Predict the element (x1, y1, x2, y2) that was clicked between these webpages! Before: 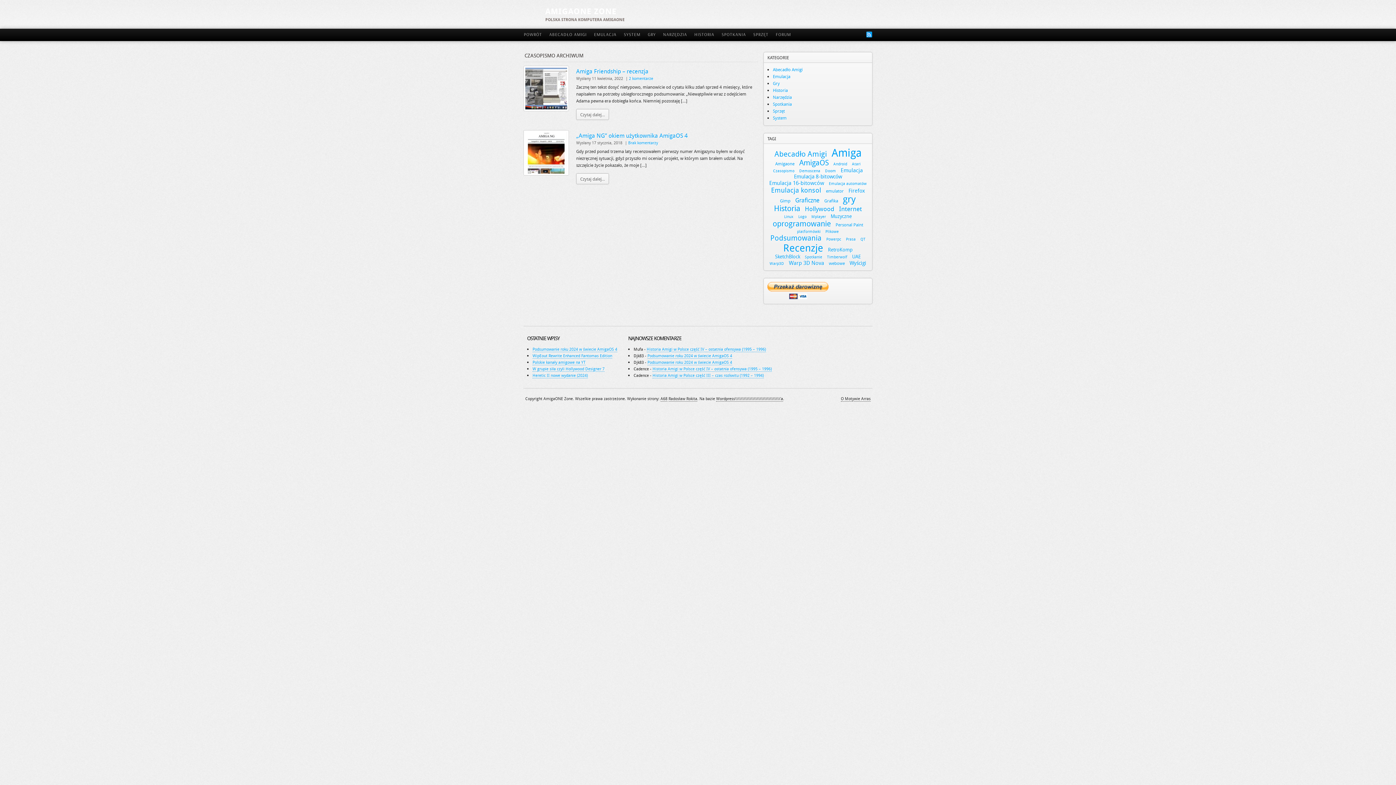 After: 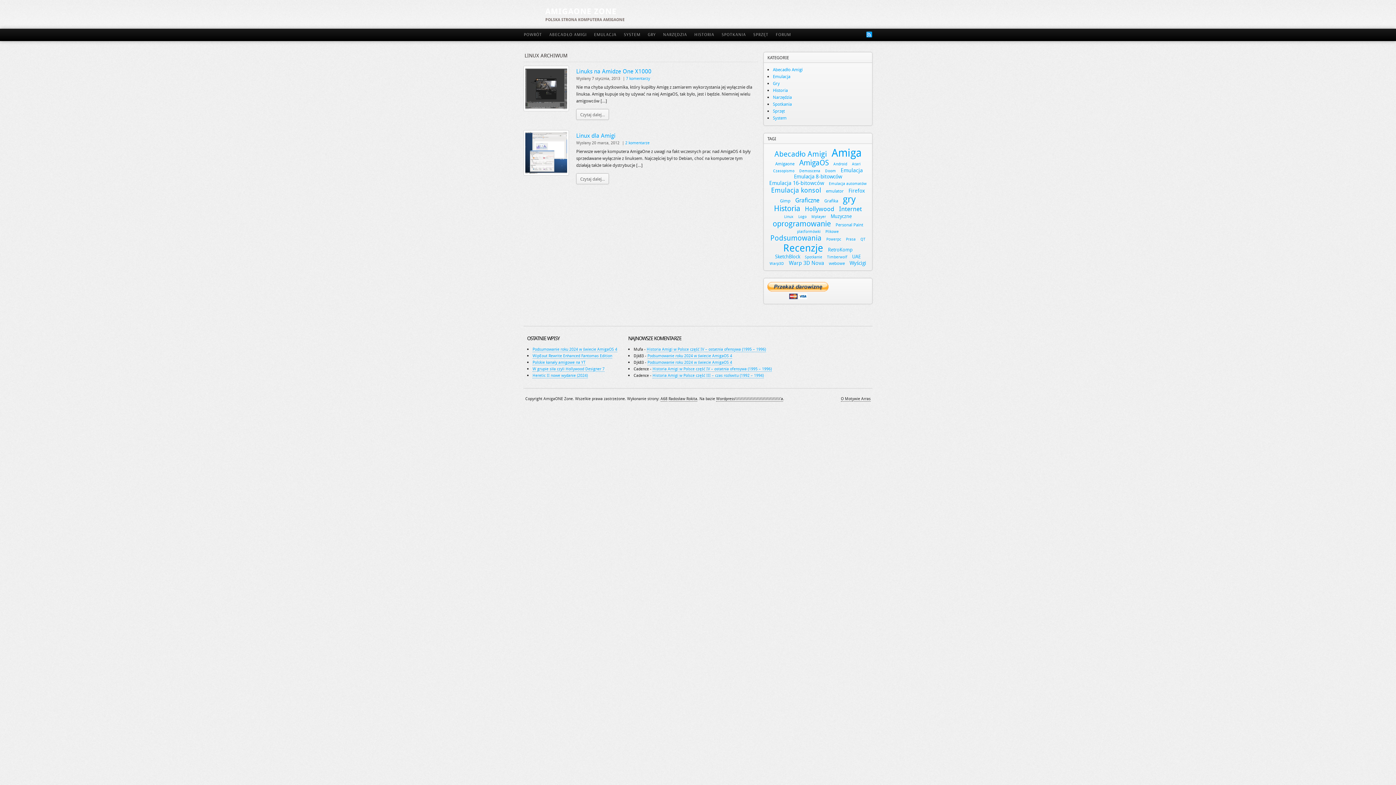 Action: label: Linux (2 elementy) bbox: (782, 214, 795, 219)